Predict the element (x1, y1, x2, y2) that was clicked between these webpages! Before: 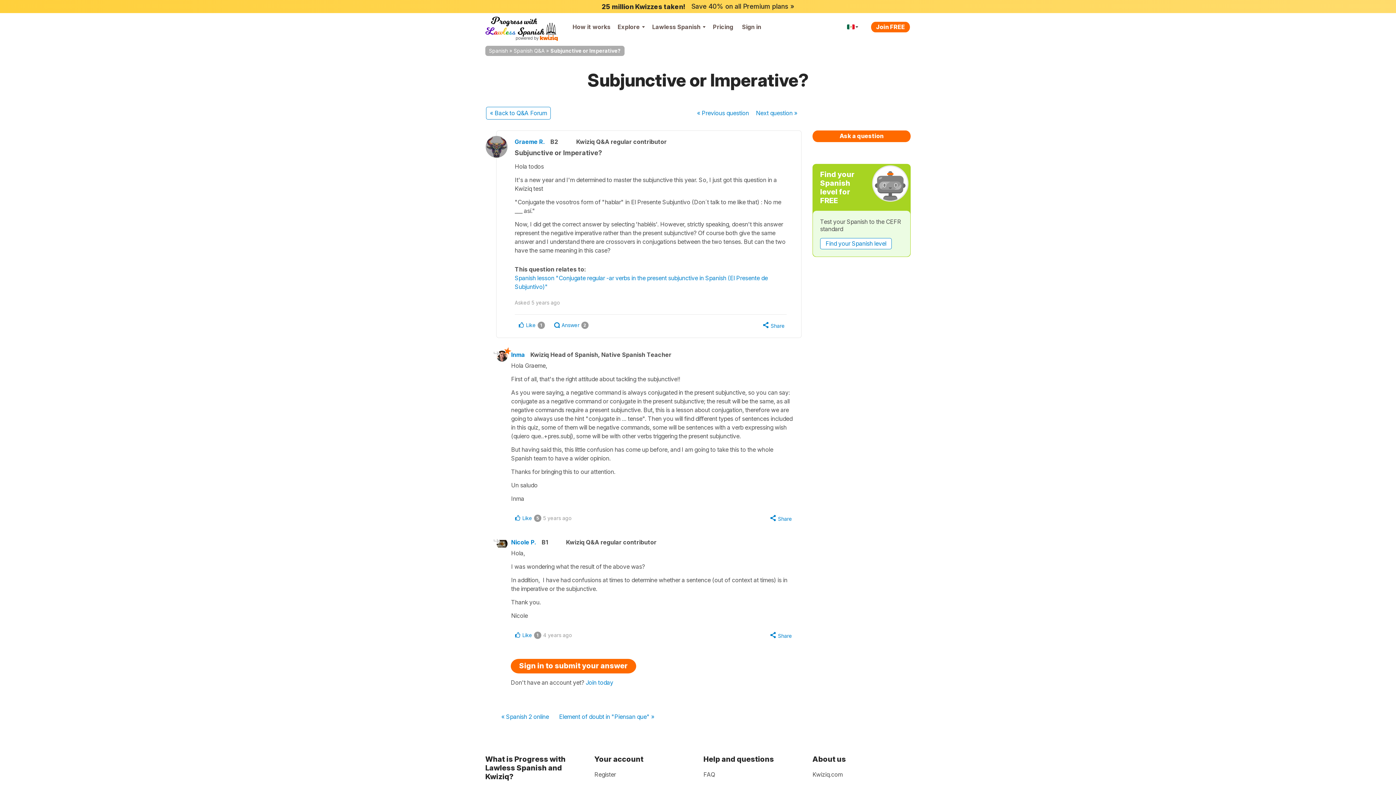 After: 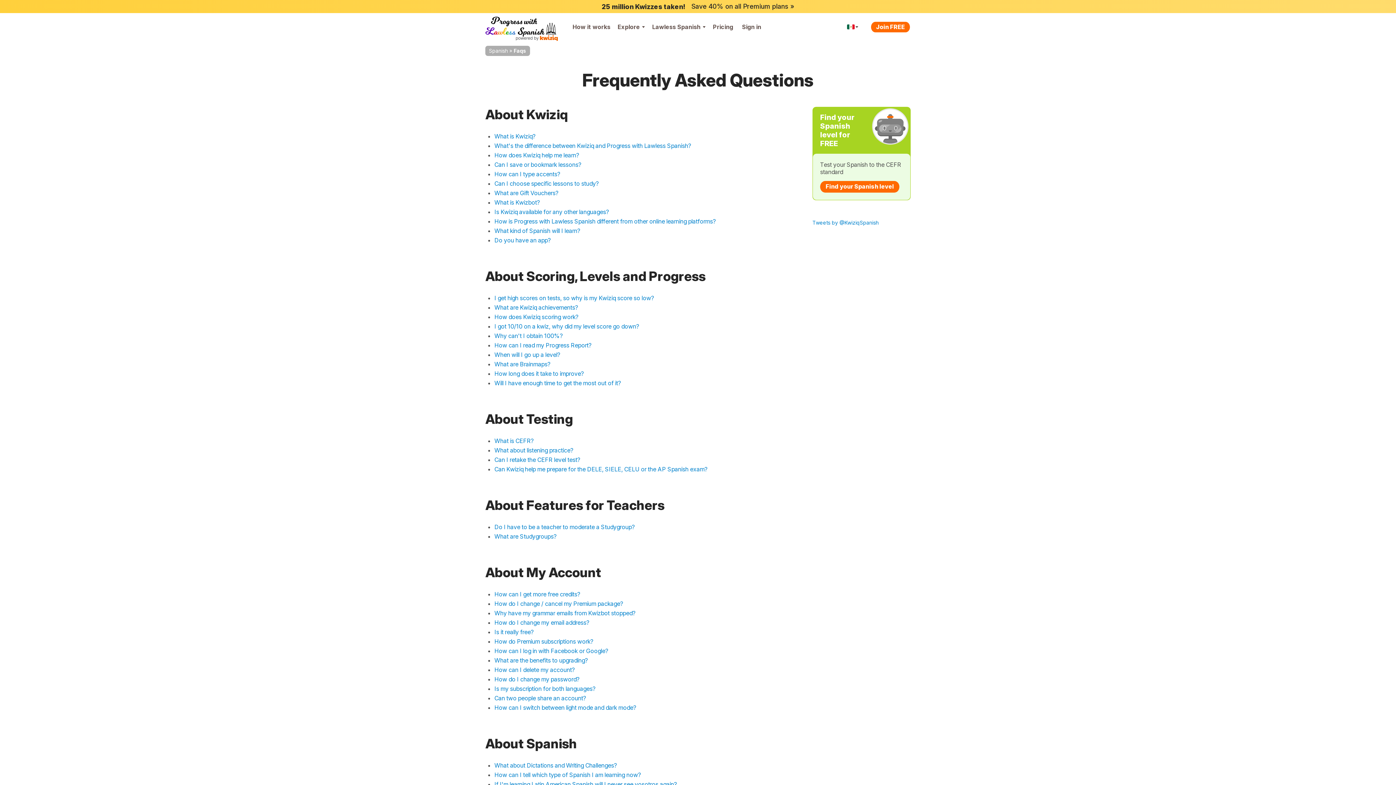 Action: label: FAQ bbox: (703, 768, 715, 781)